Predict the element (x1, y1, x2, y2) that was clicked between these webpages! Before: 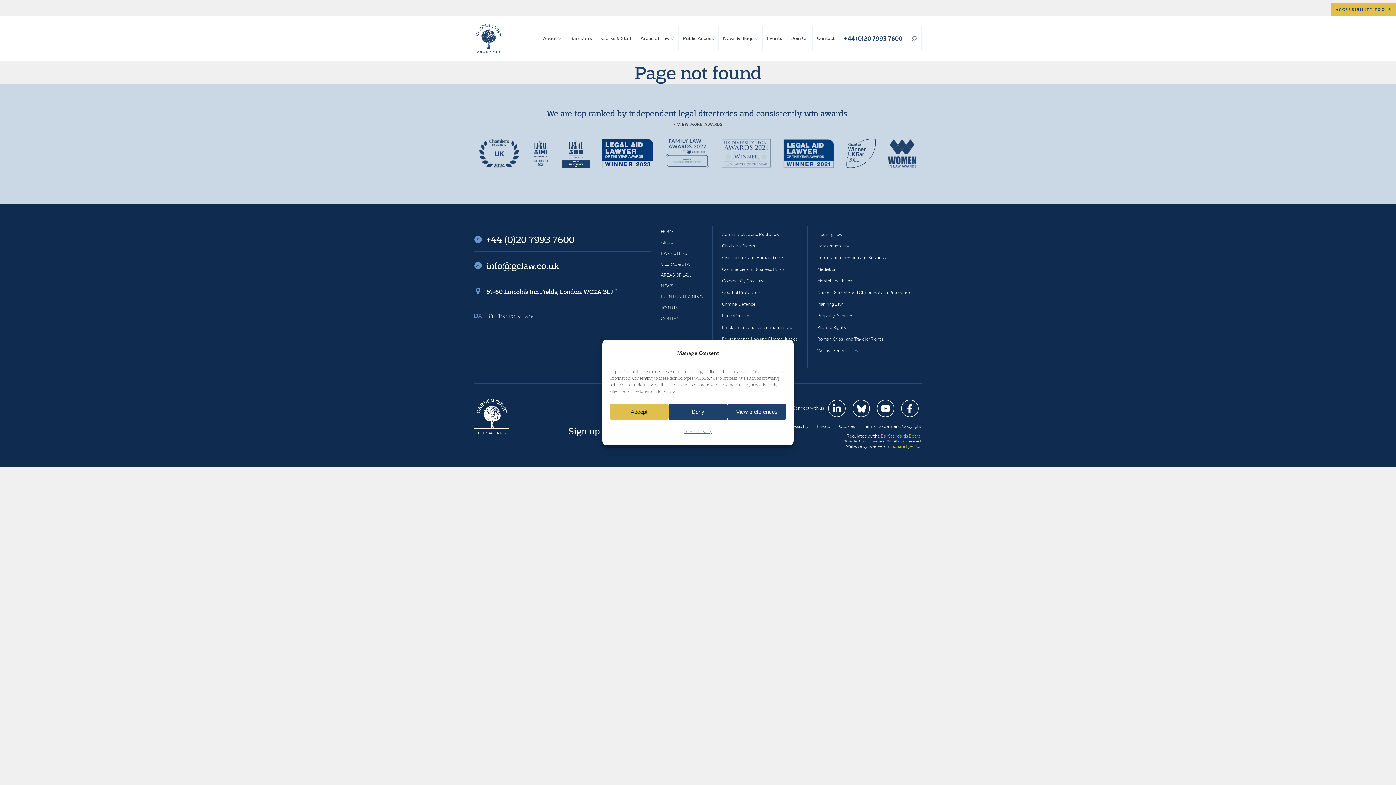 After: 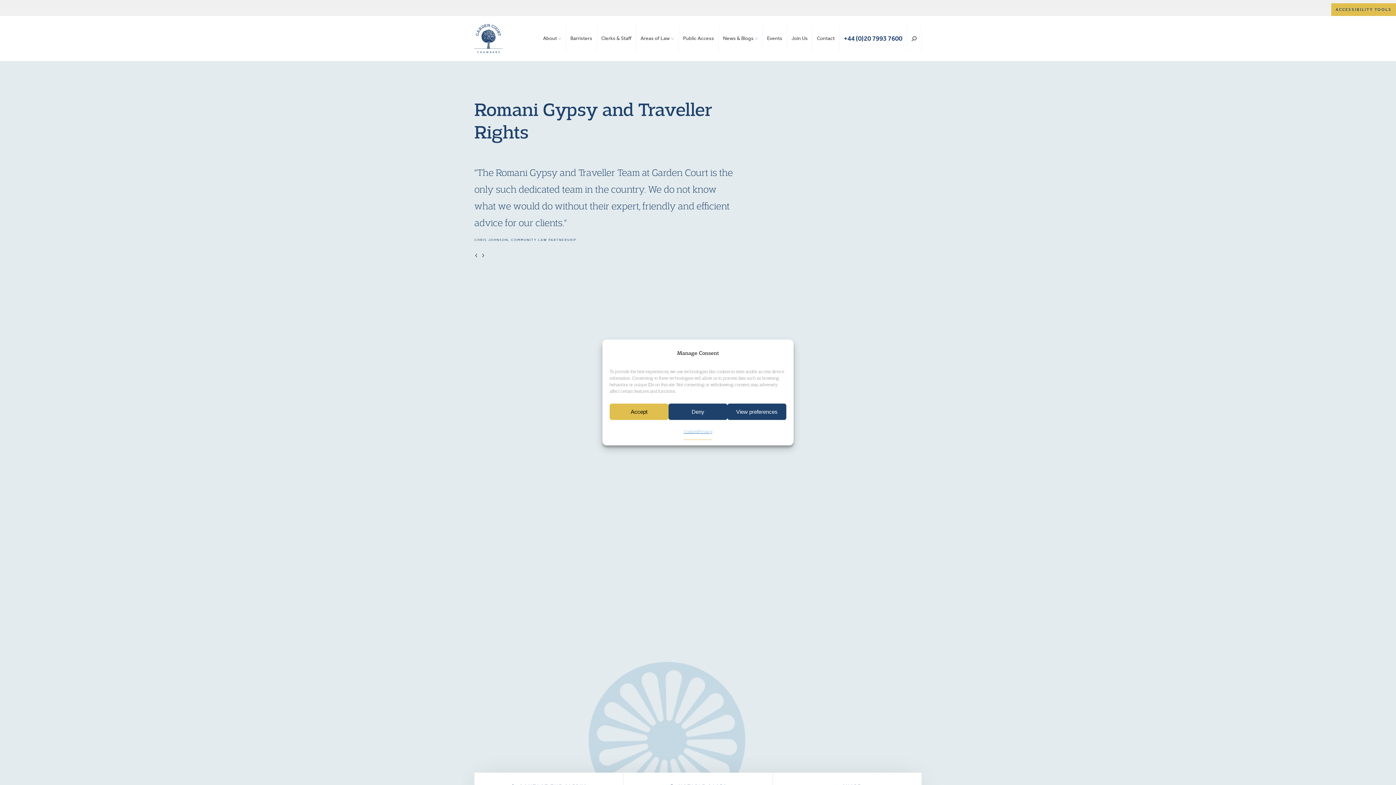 Action: bbox: (817, 336, 883, 341) label: Romani Gypsy and Traveller Rights